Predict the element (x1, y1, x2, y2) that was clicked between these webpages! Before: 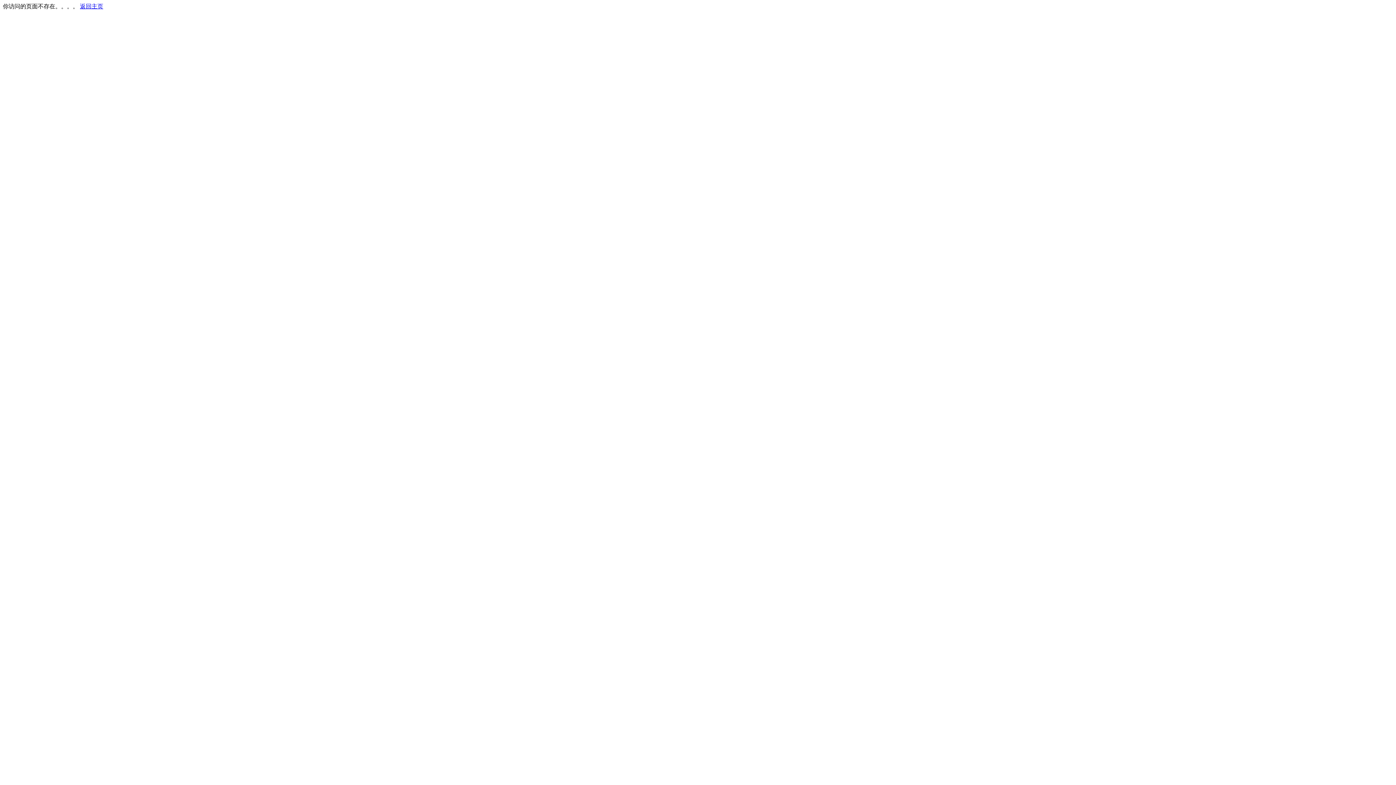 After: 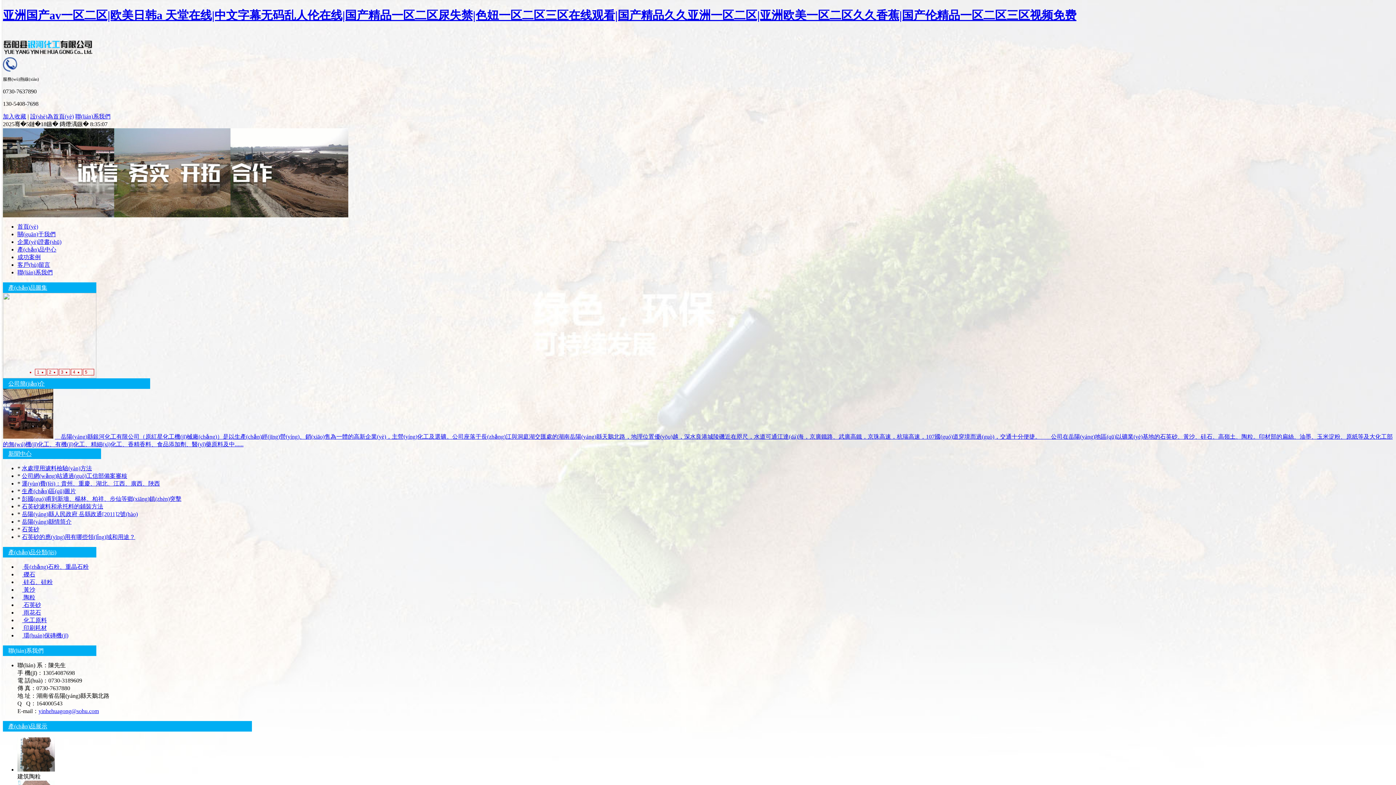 Action: bbox: (80, 3, 103, 9) label: 返回主页